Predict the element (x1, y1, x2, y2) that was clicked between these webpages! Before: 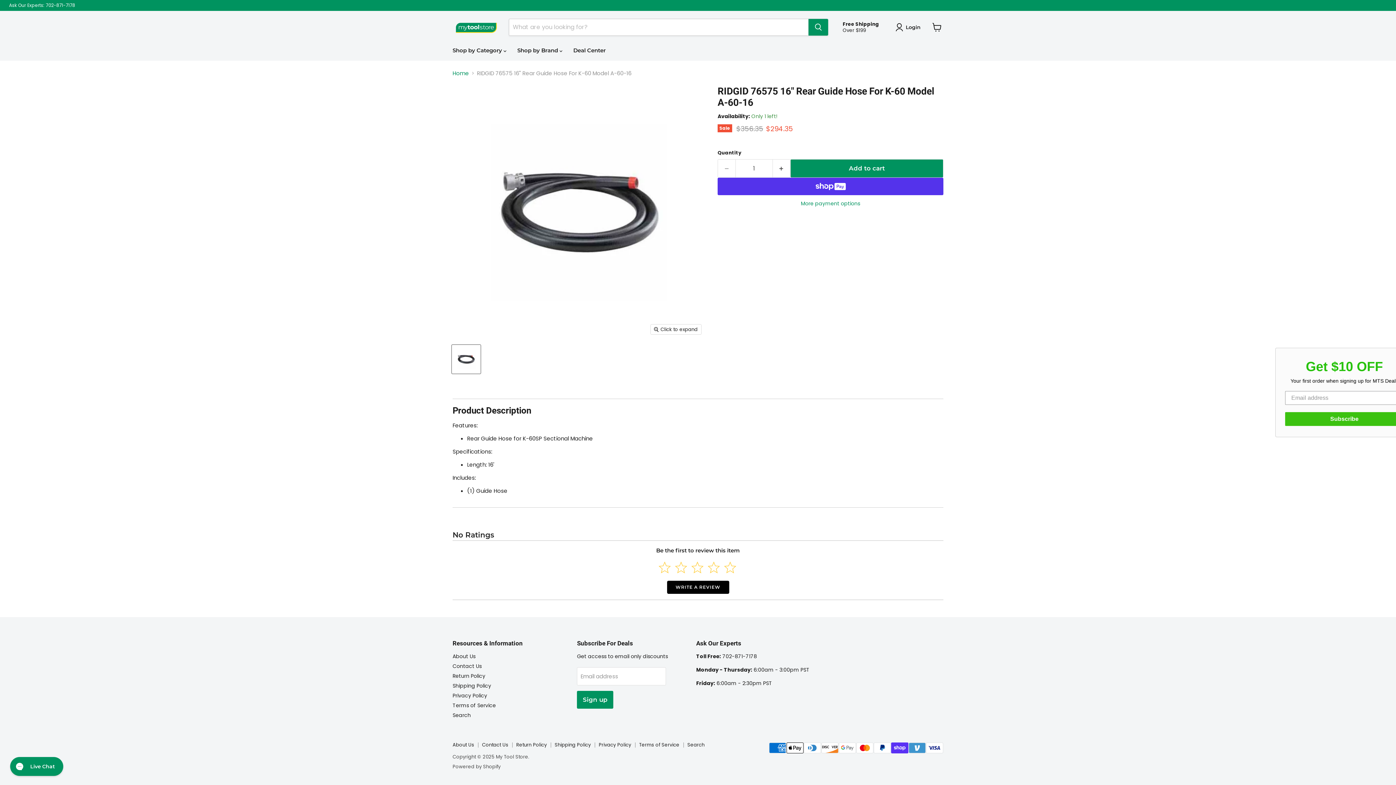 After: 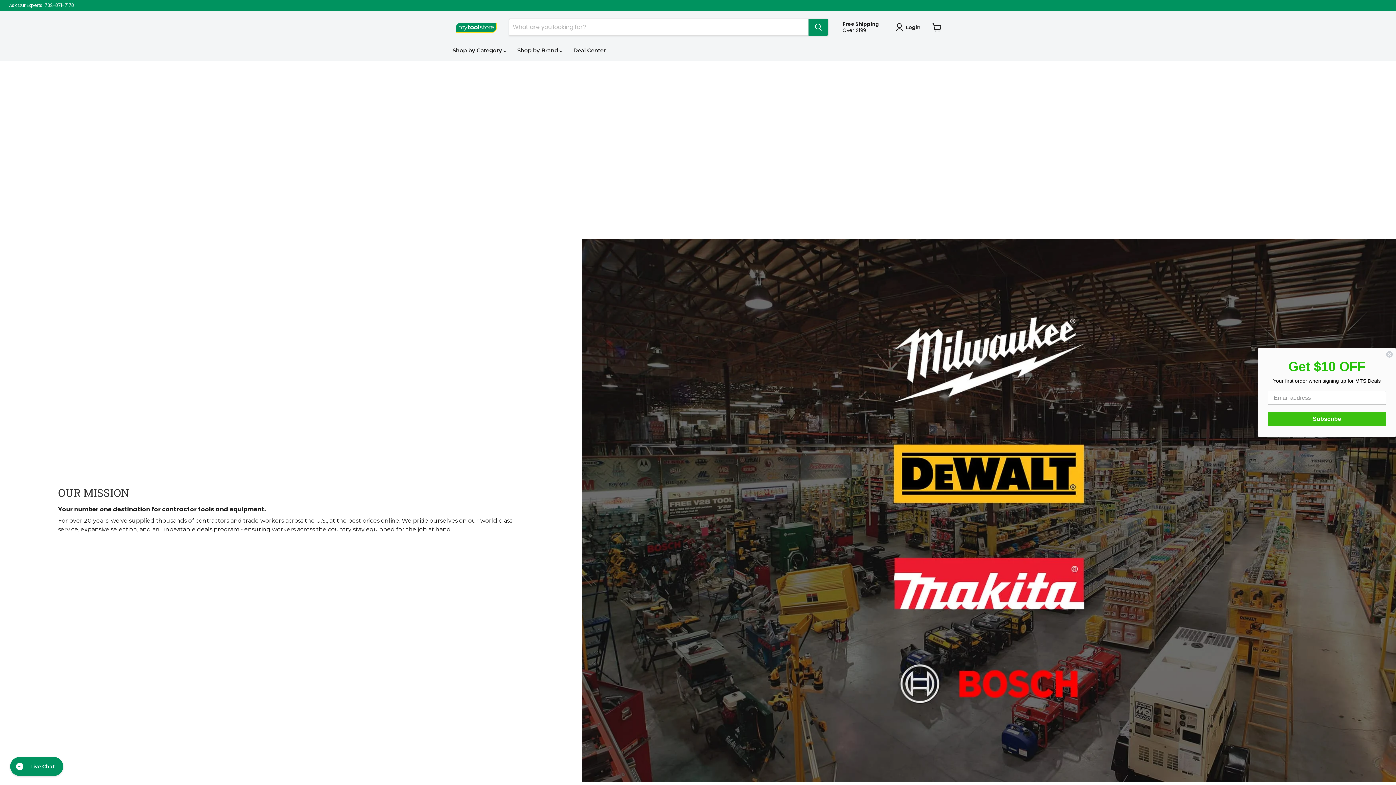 Action: bbox: (452, 741, 474, 748) label: About Us